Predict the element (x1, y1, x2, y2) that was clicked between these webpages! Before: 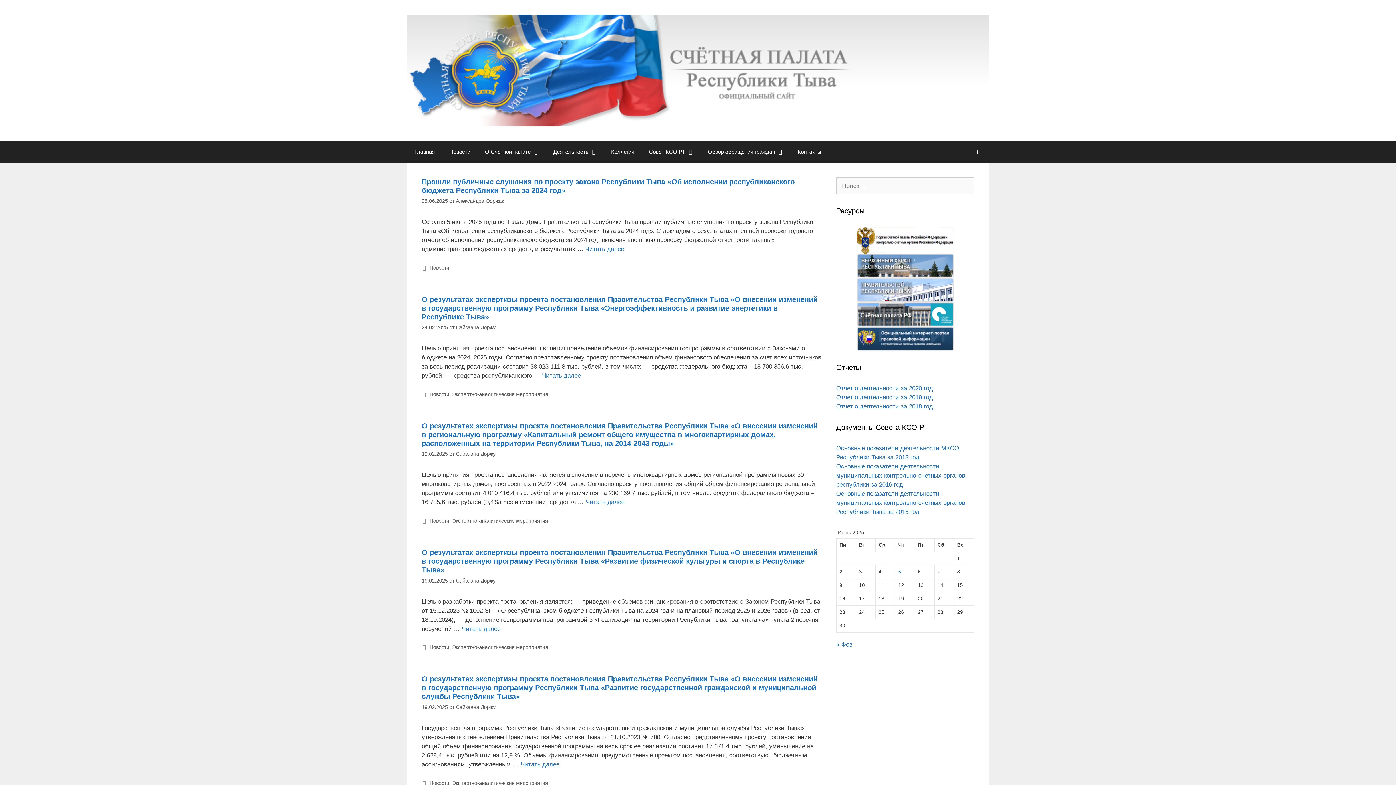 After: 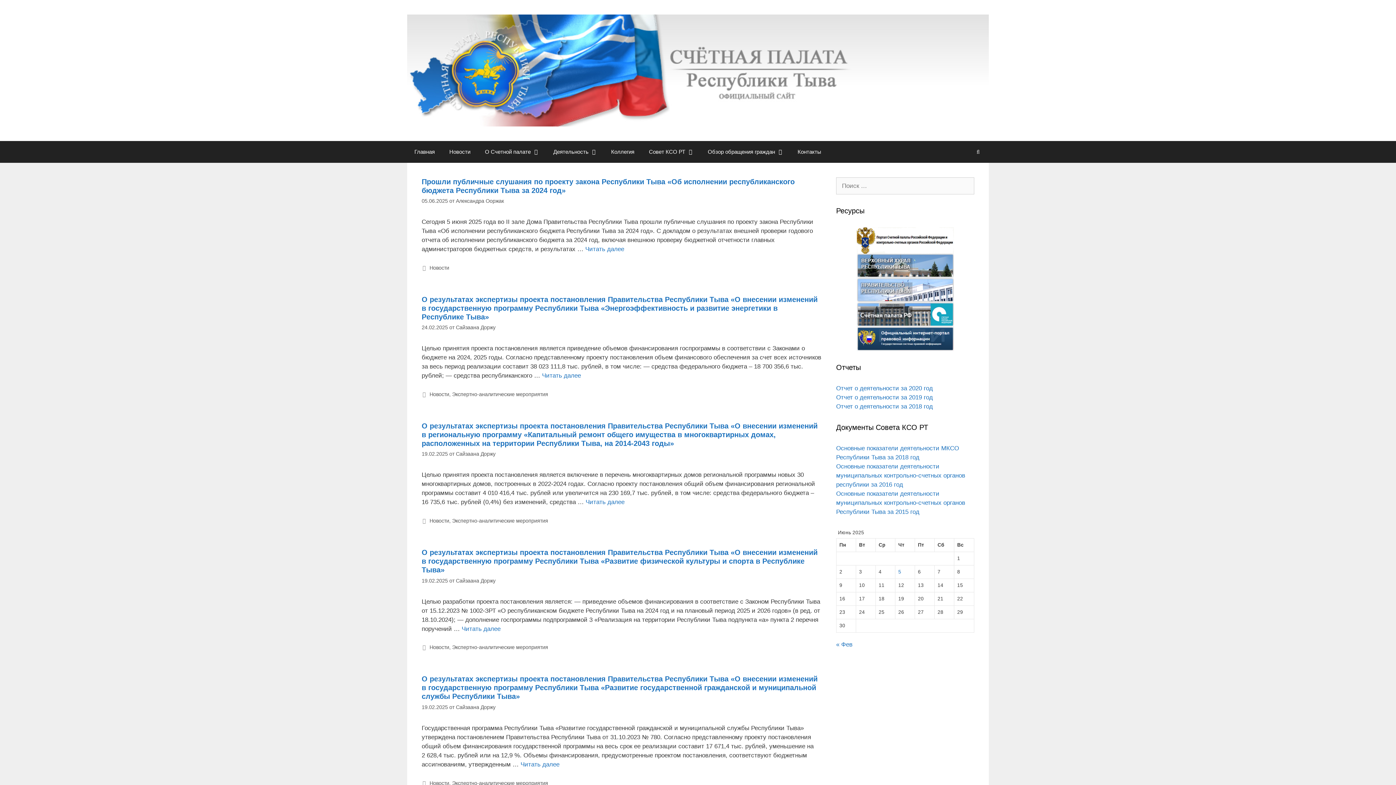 Action: label: Экспертно-аналитические мероприятия bbox: (452, 518, 548, 524)